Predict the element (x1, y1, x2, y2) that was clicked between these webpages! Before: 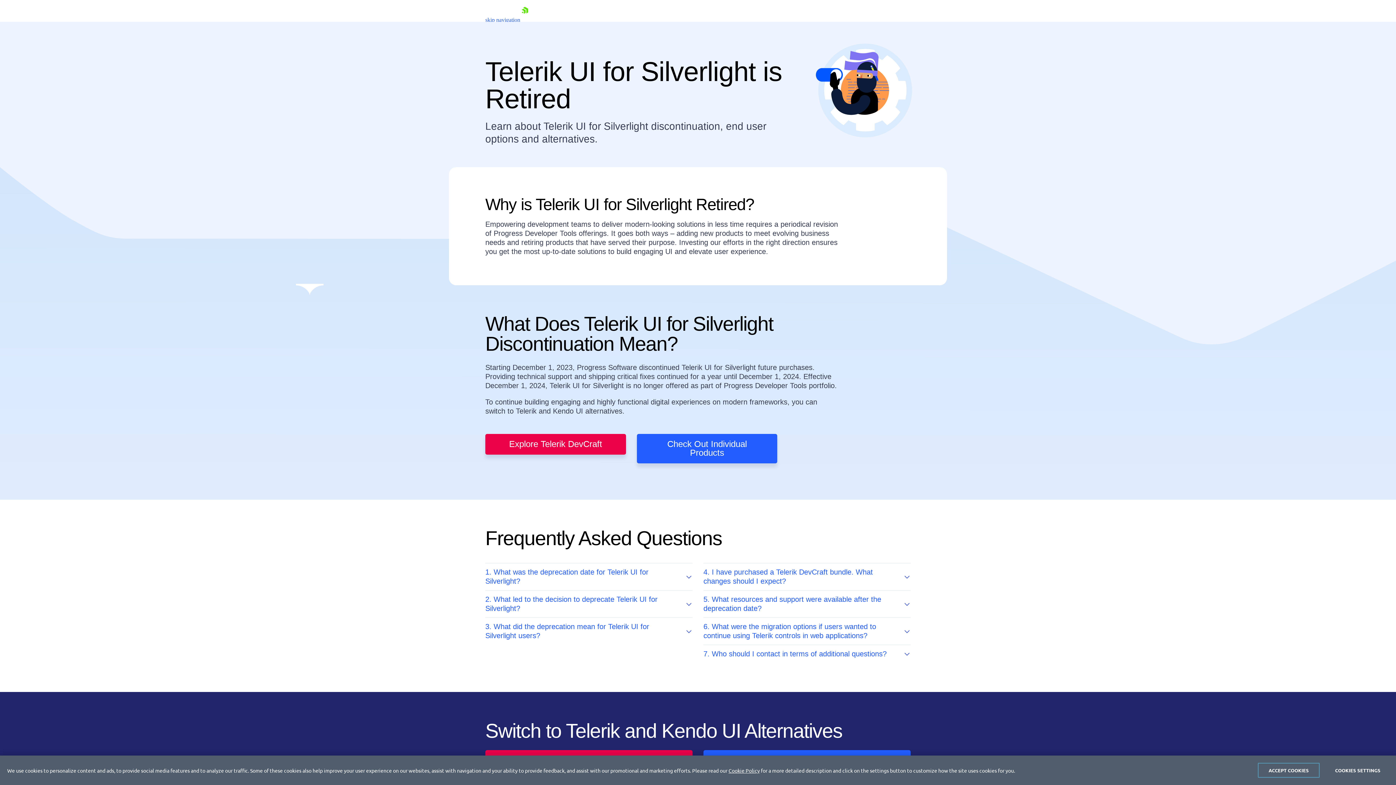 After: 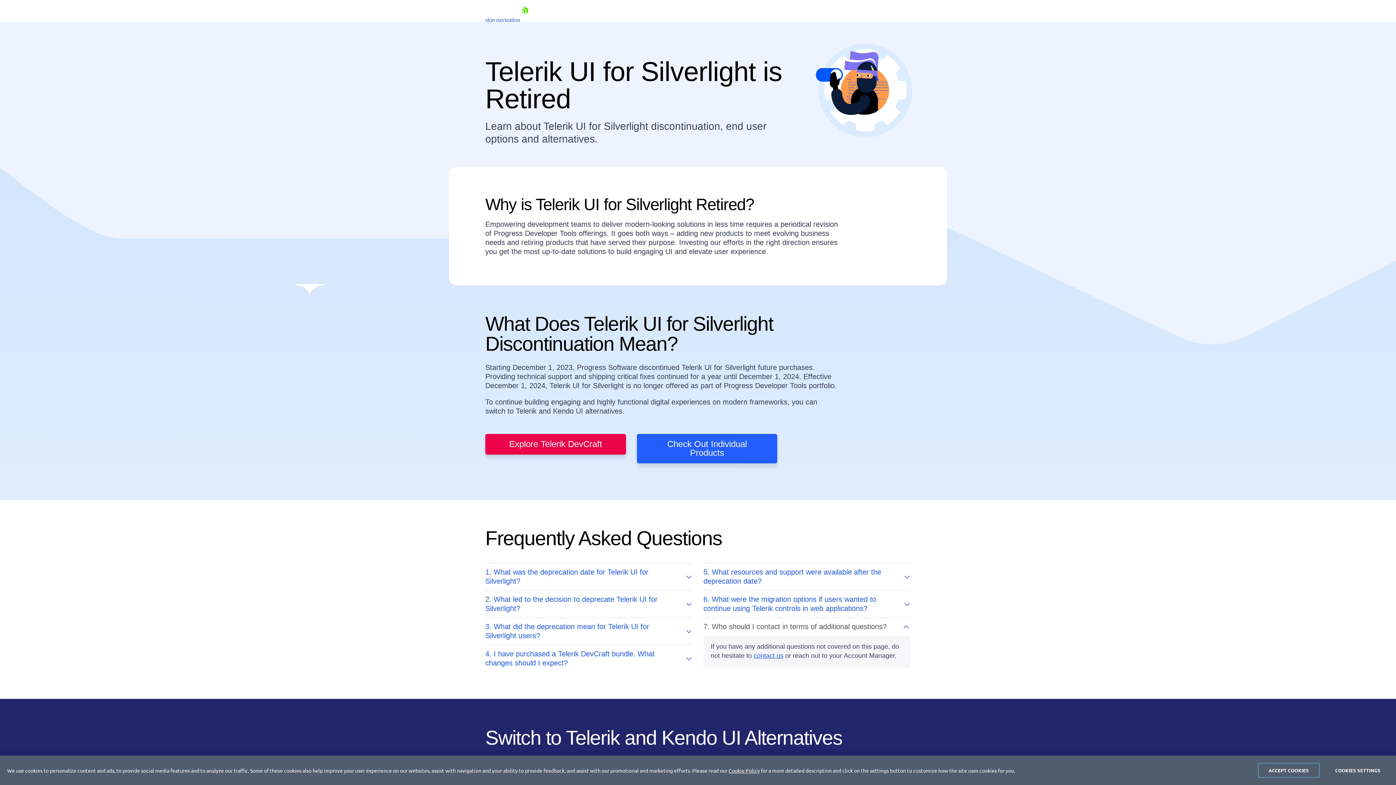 Action: bbox: (703, 645, 910, 658) label: 7. Who should I contact in terms of additional questions?